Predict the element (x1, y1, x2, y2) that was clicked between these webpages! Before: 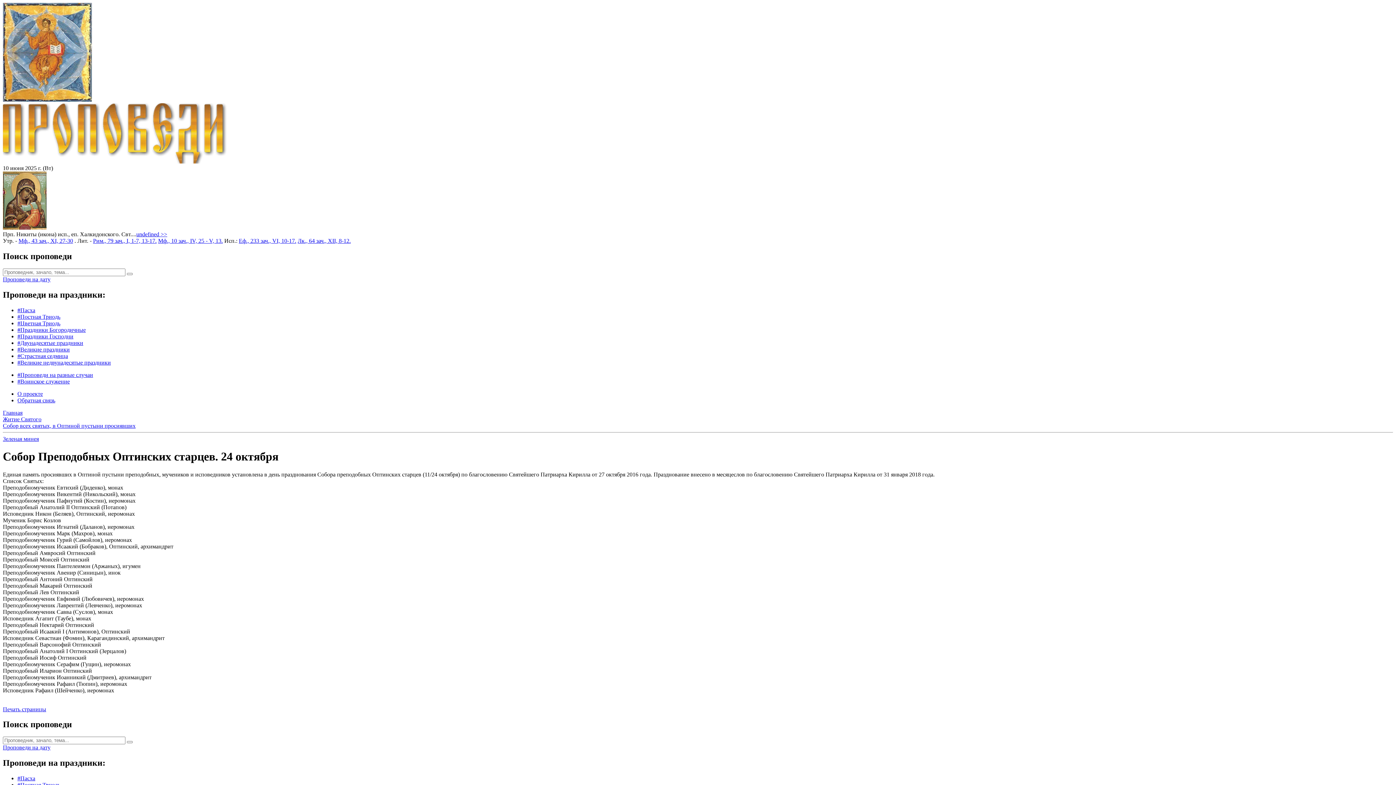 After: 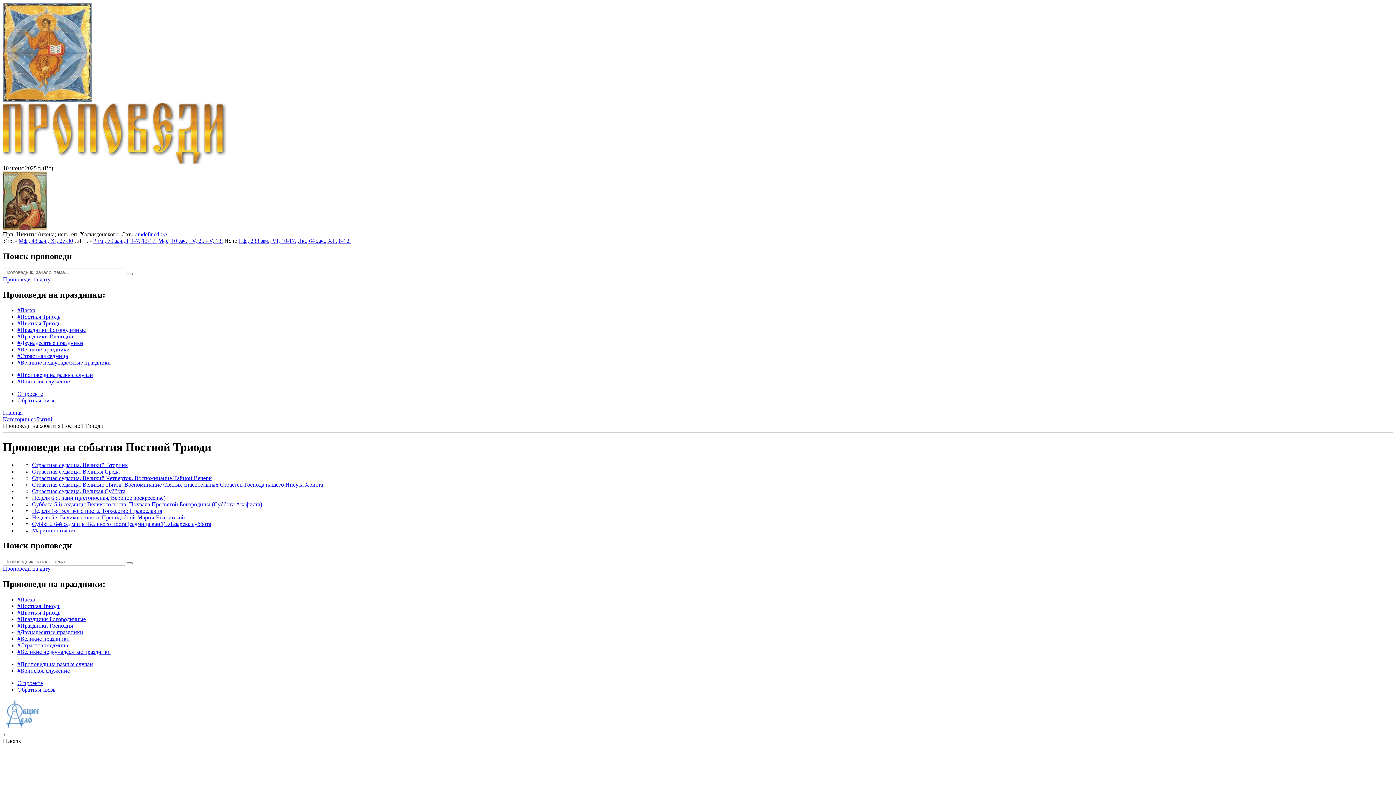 Action: label: #Постная Триодь bbox: (17, 313, 60, 319)